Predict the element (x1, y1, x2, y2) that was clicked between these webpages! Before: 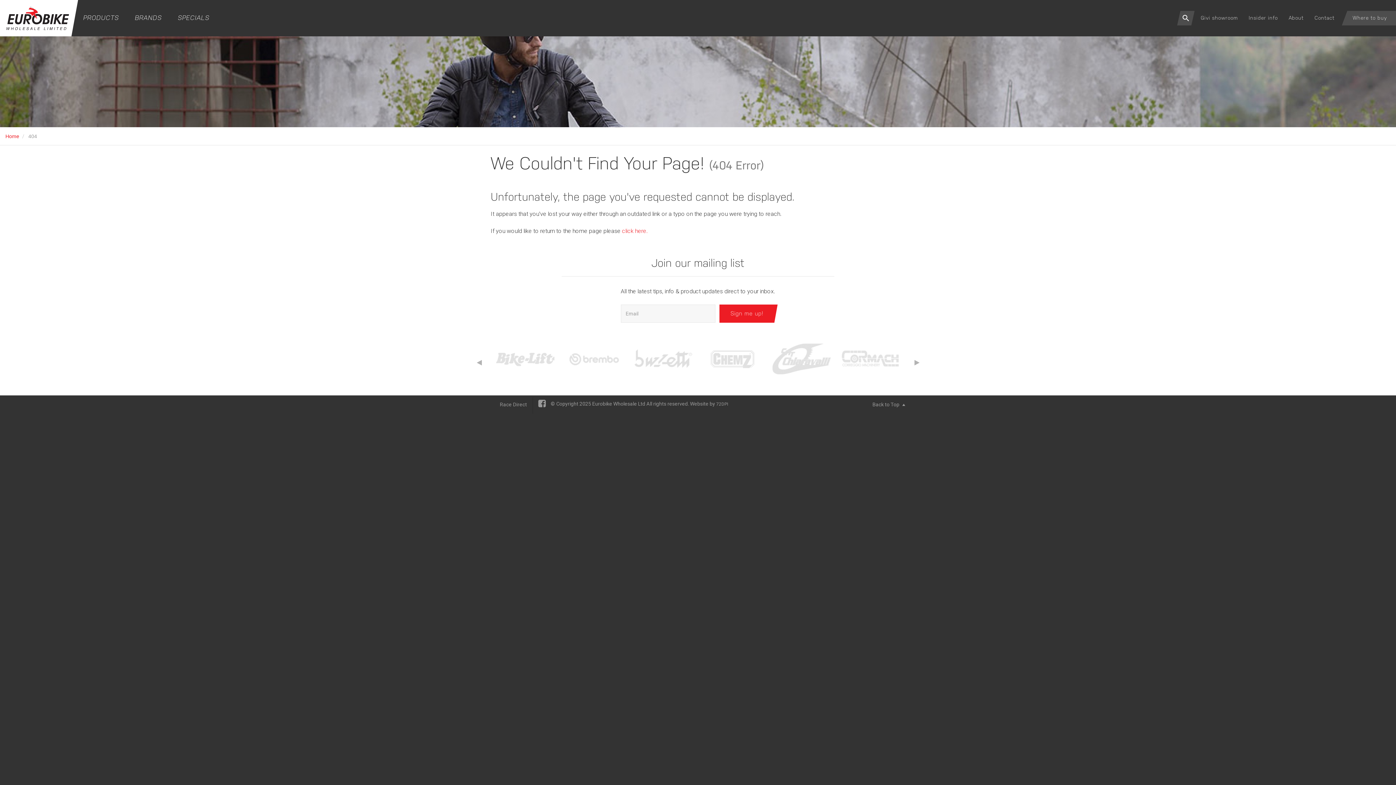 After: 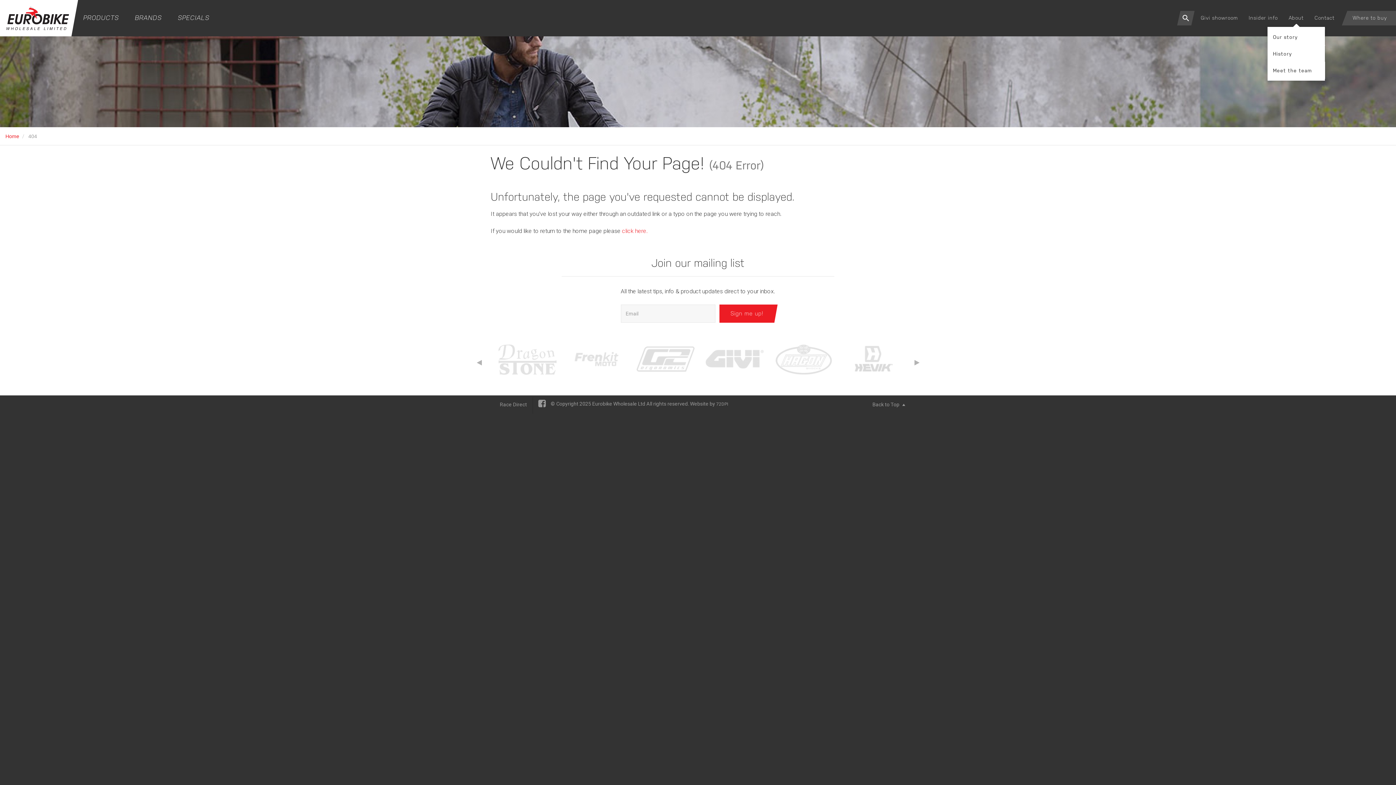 Action: bbox: (1289, 10, 1304, 25) label: About